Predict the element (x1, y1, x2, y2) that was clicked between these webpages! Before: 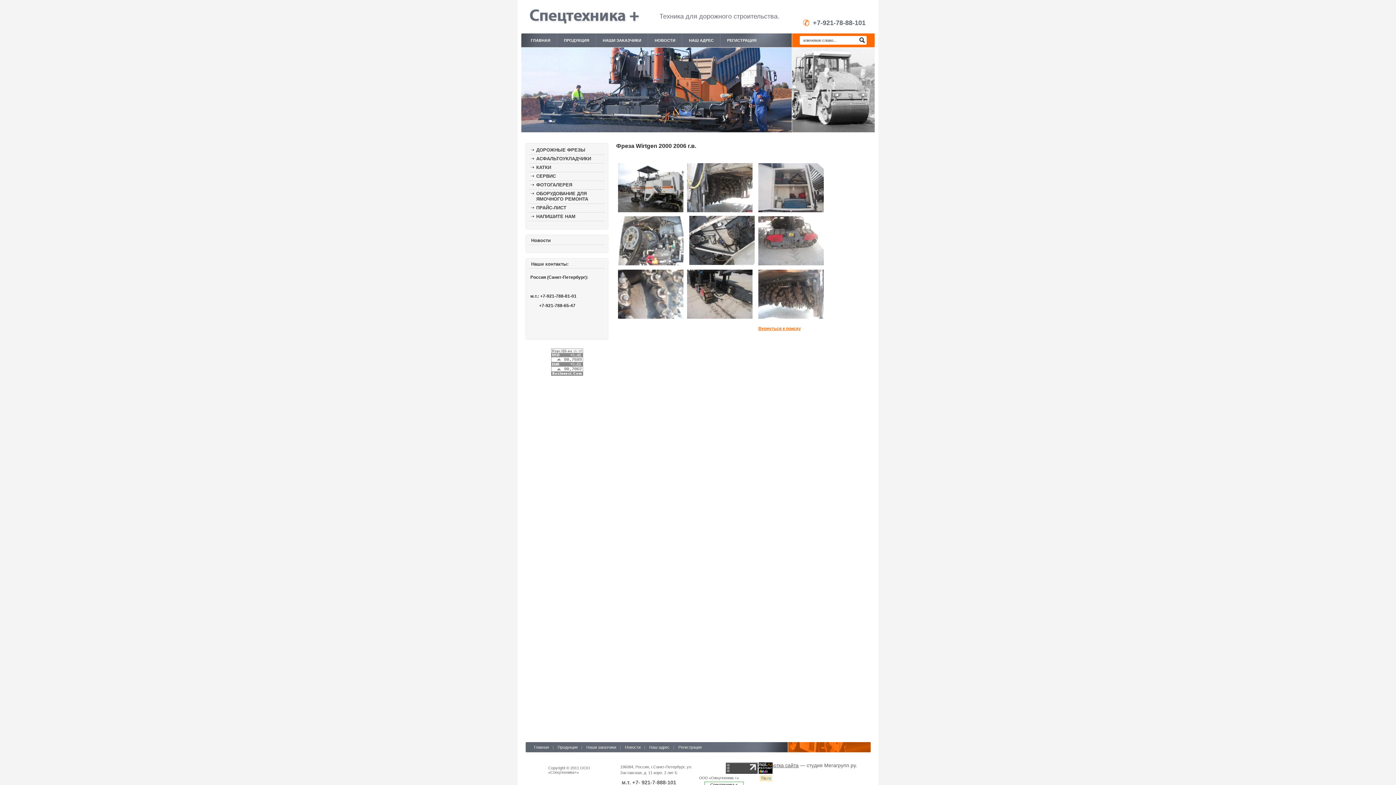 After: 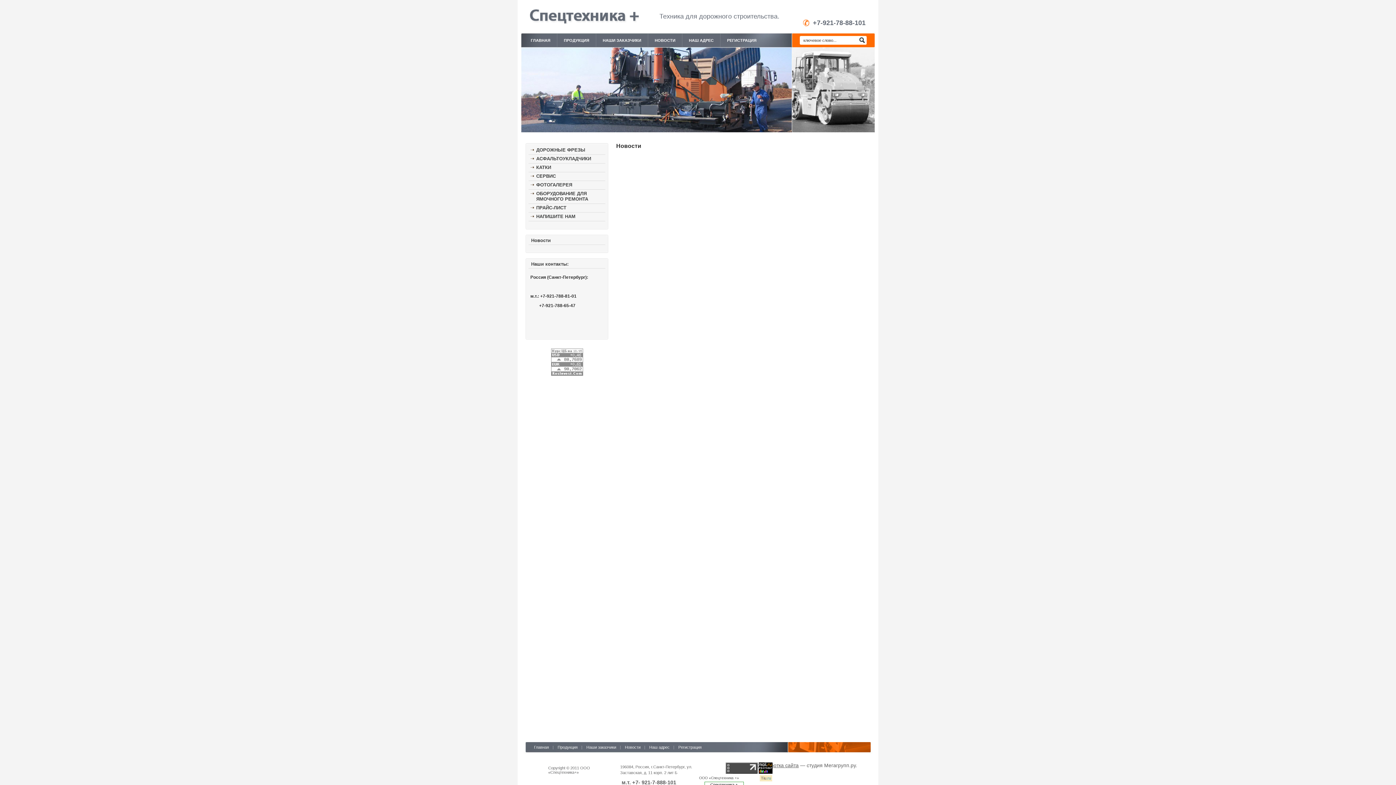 Action: label: НОВОСТИ bbox: (648, 33, 681, 46)